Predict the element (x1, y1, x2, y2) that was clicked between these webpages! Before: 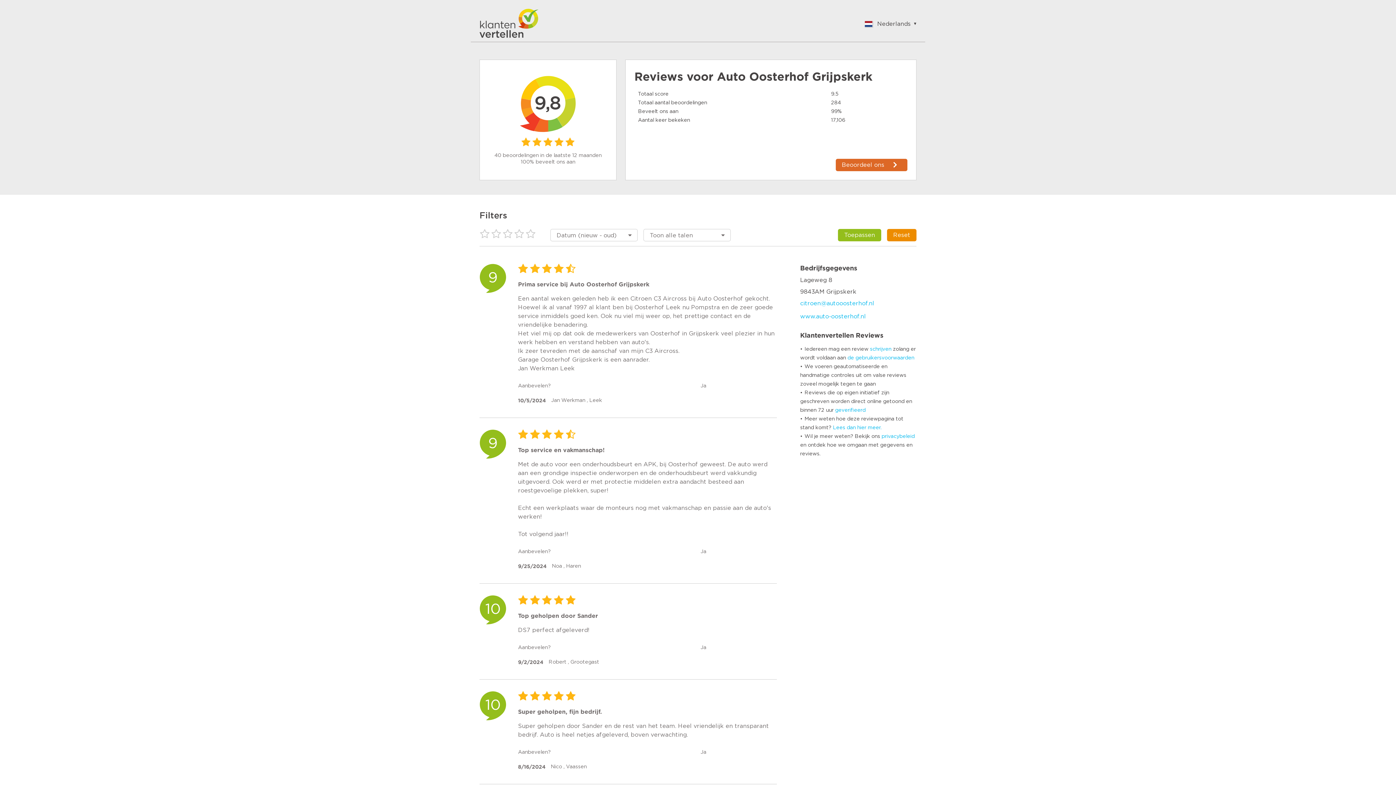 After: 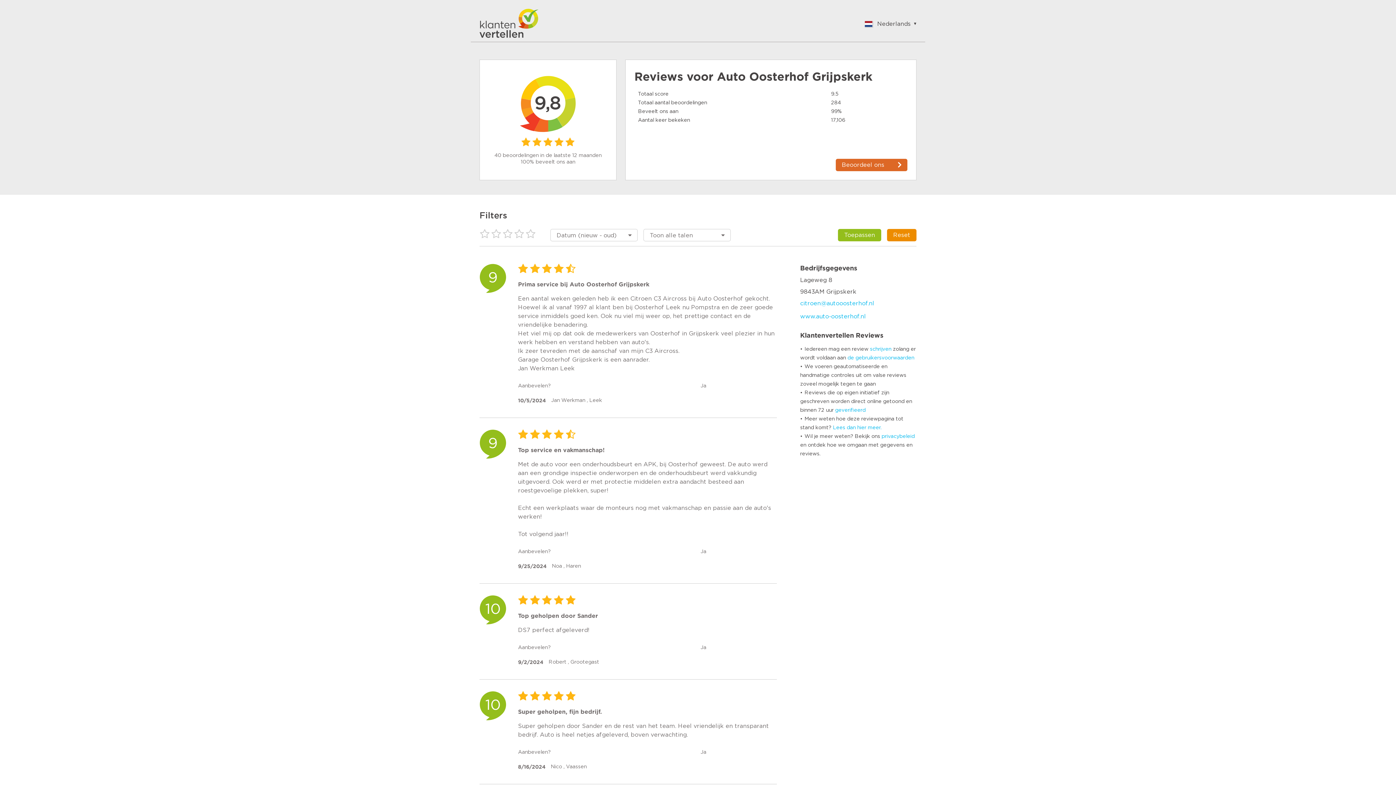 Action: bbox: (835, 153, 907, 171) label: Beoordeel ons